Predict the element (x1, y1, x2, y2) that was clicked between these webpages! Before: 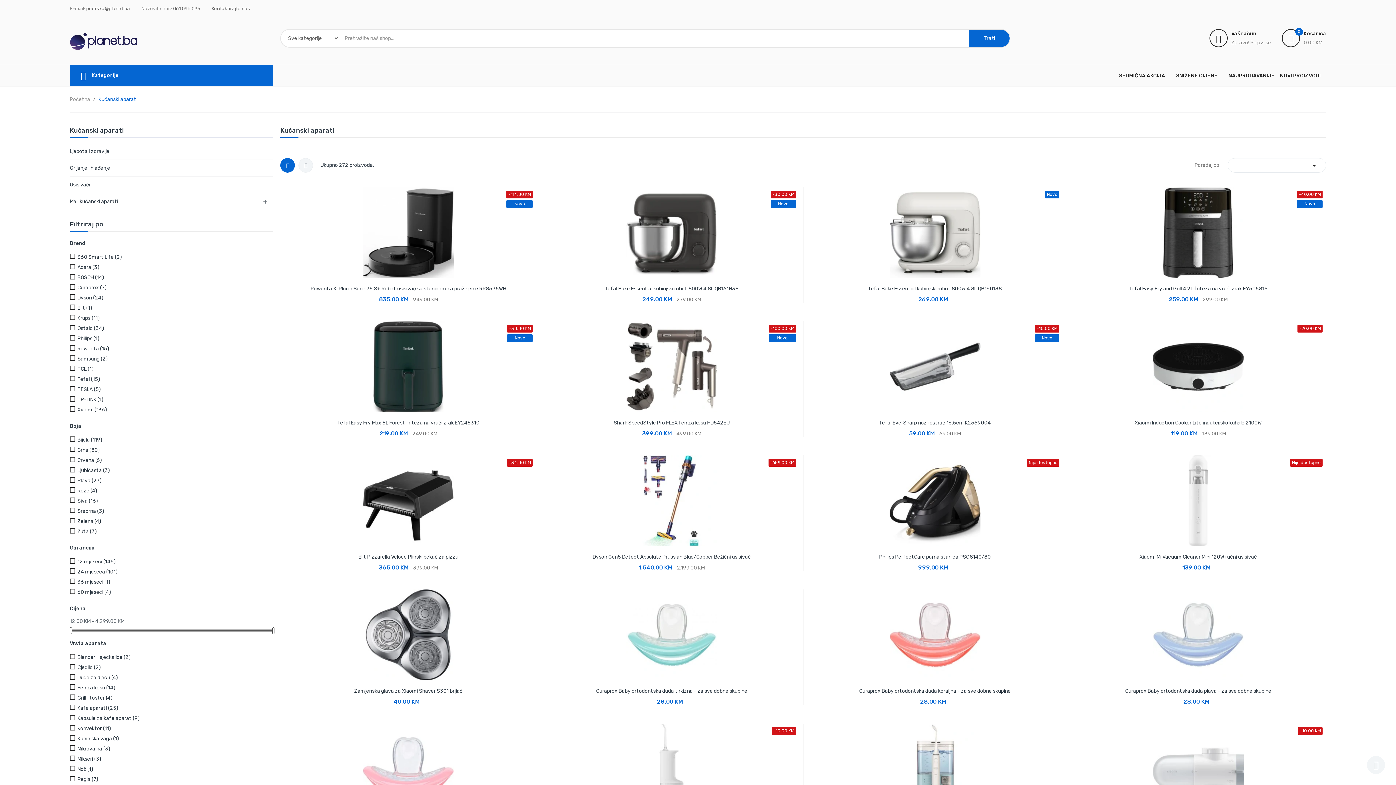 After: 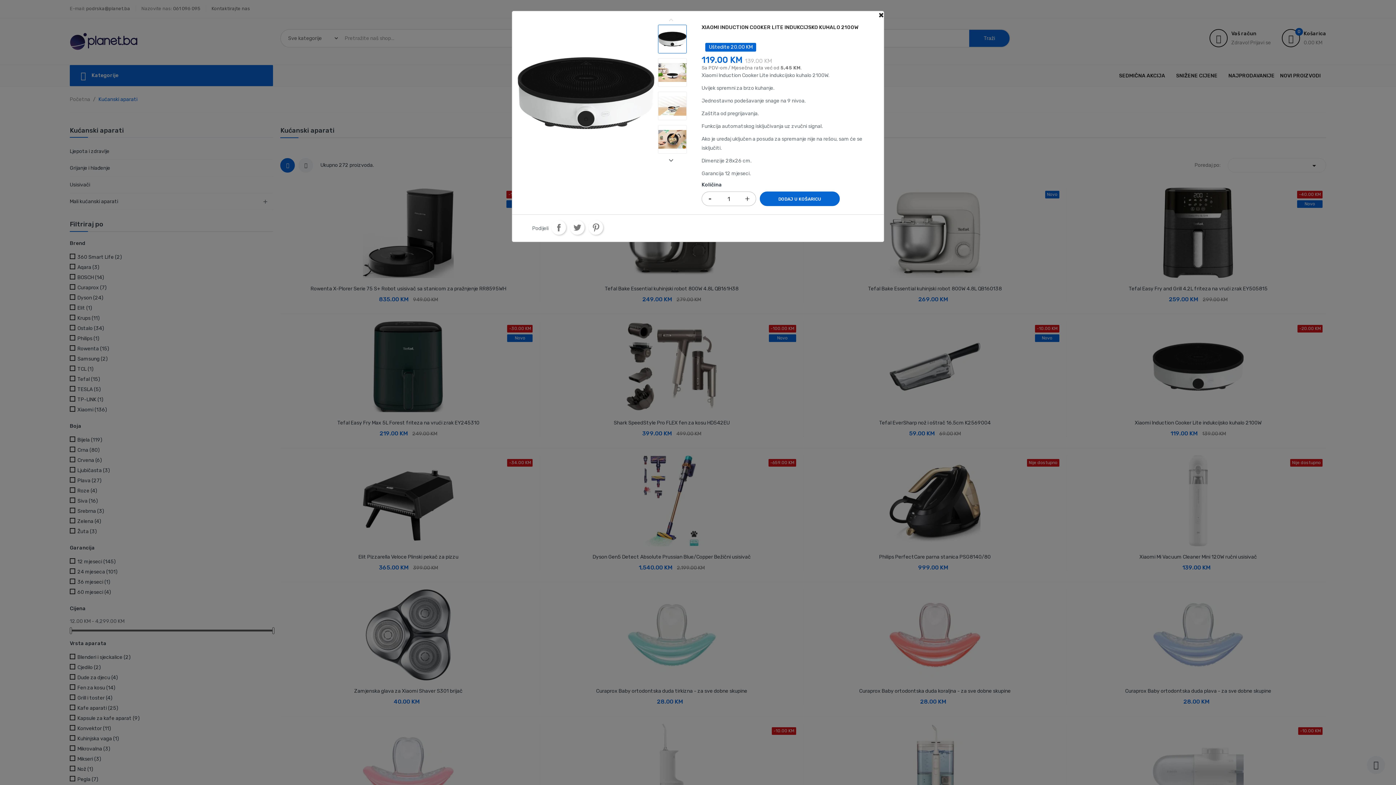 Action: bbox: (1185, 353, 1211, 378)